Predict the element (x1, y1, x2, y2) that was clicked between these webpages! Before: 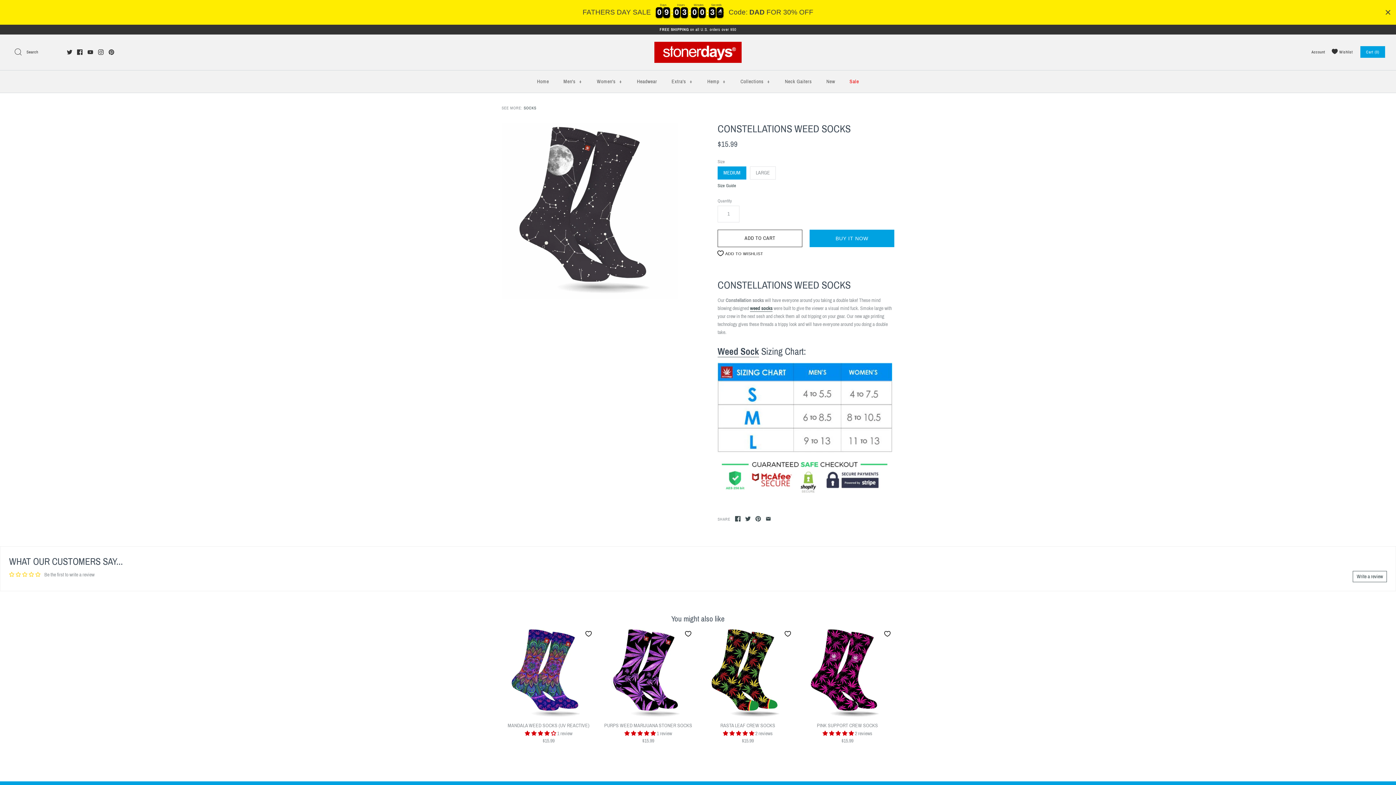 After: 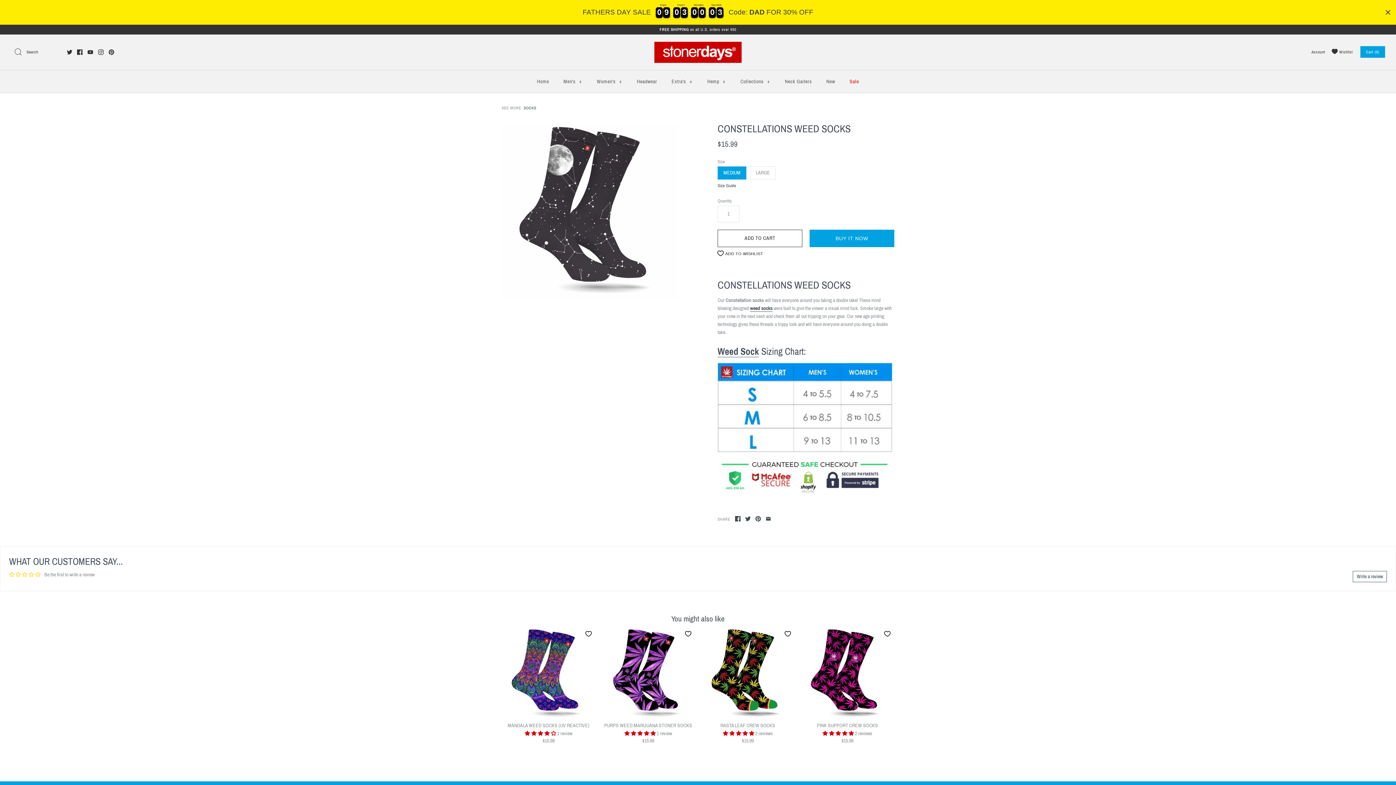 Action: label: Write a review bbox: (1353, 571, 1387, 582)